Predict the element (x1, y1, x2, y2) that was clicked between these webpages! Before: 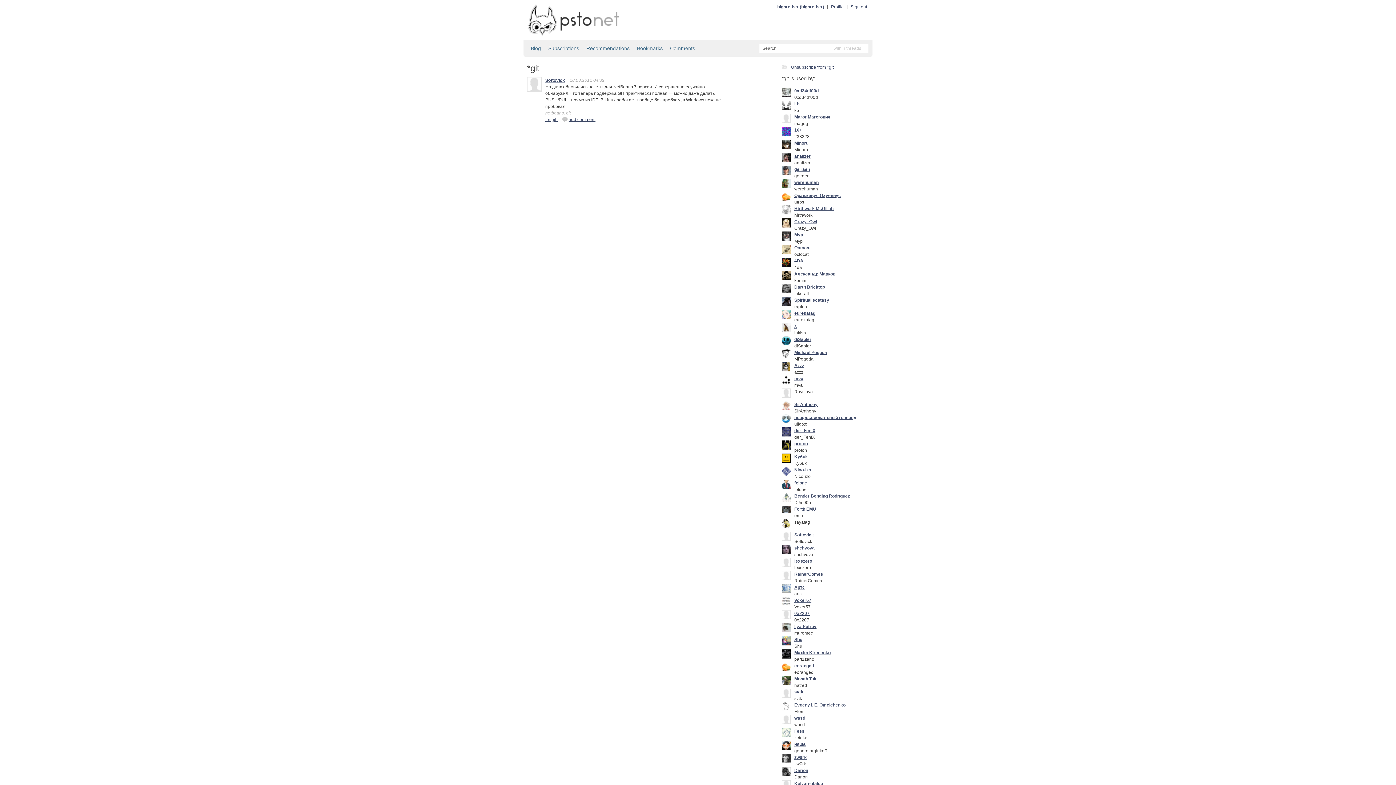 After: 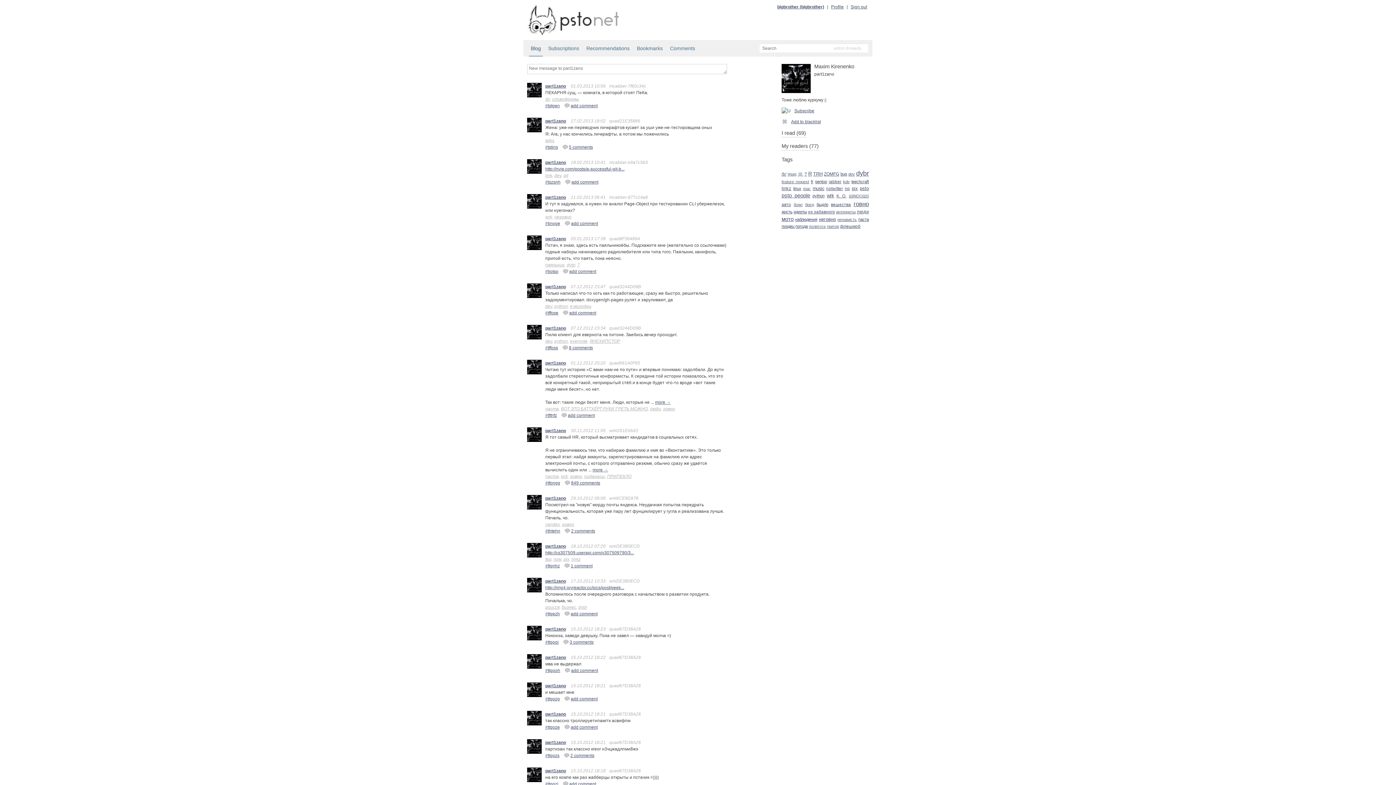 Action: label: Maxim Kirenenko bbox: (794, 649, 830, 656)